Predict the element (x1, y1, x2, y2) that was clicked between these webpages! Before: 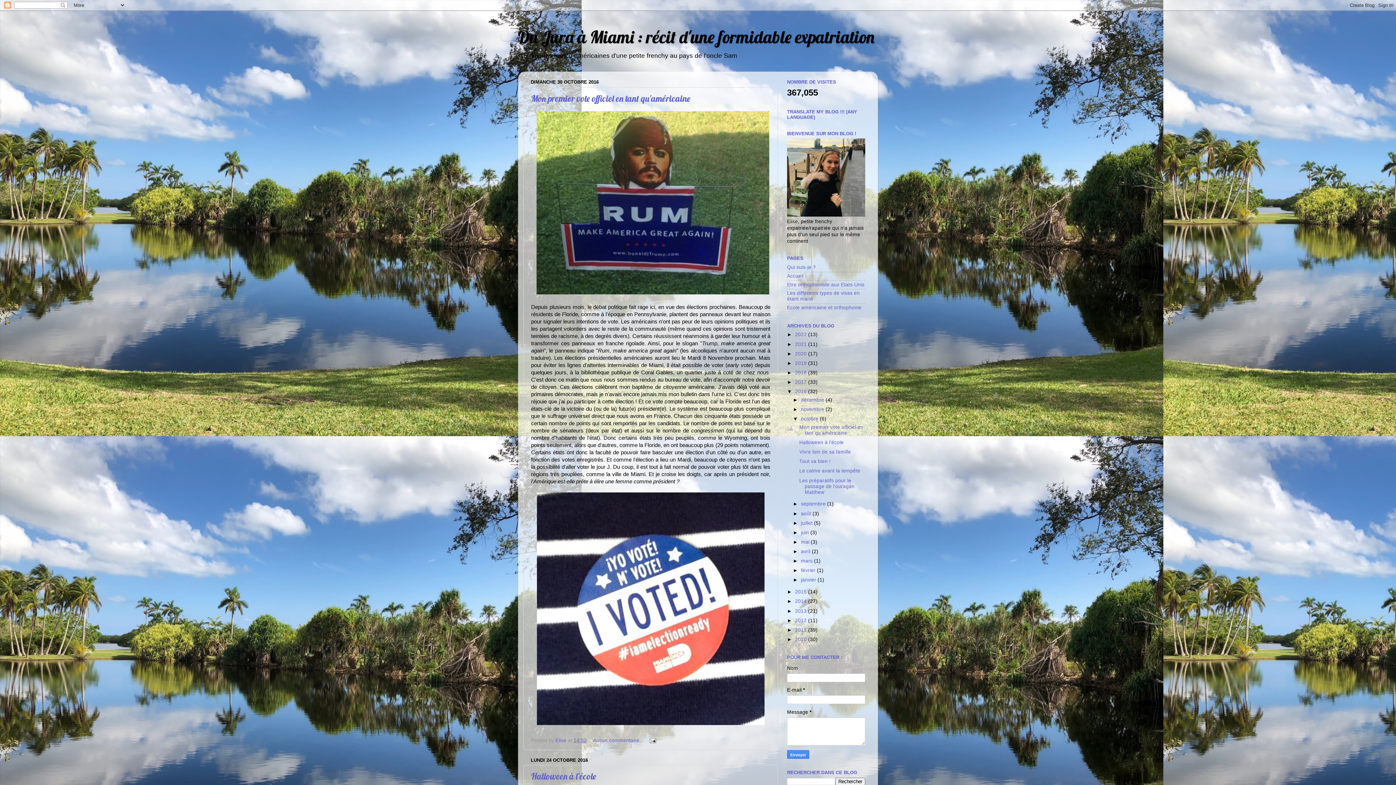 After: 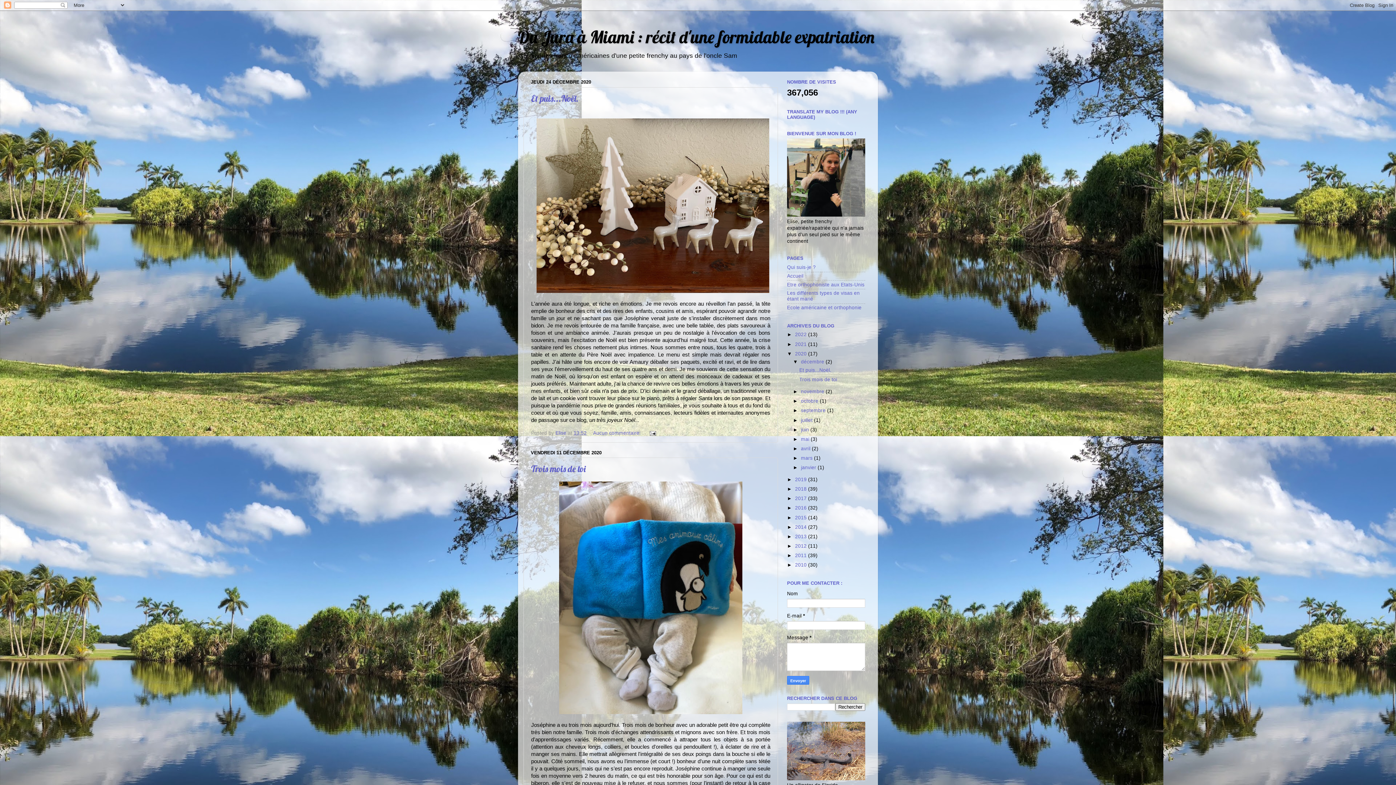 Action: label: 2020  bbox: (795, 351, 808, 356)